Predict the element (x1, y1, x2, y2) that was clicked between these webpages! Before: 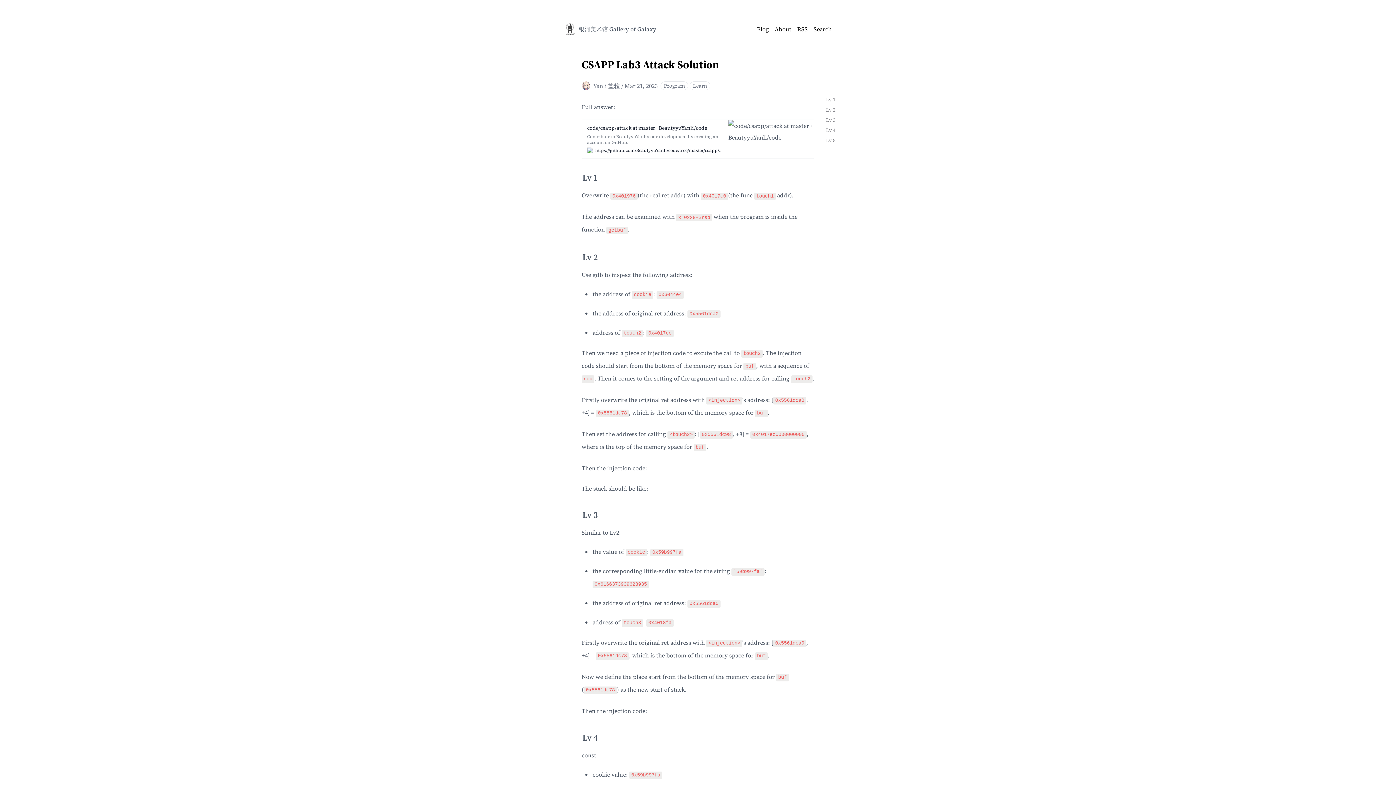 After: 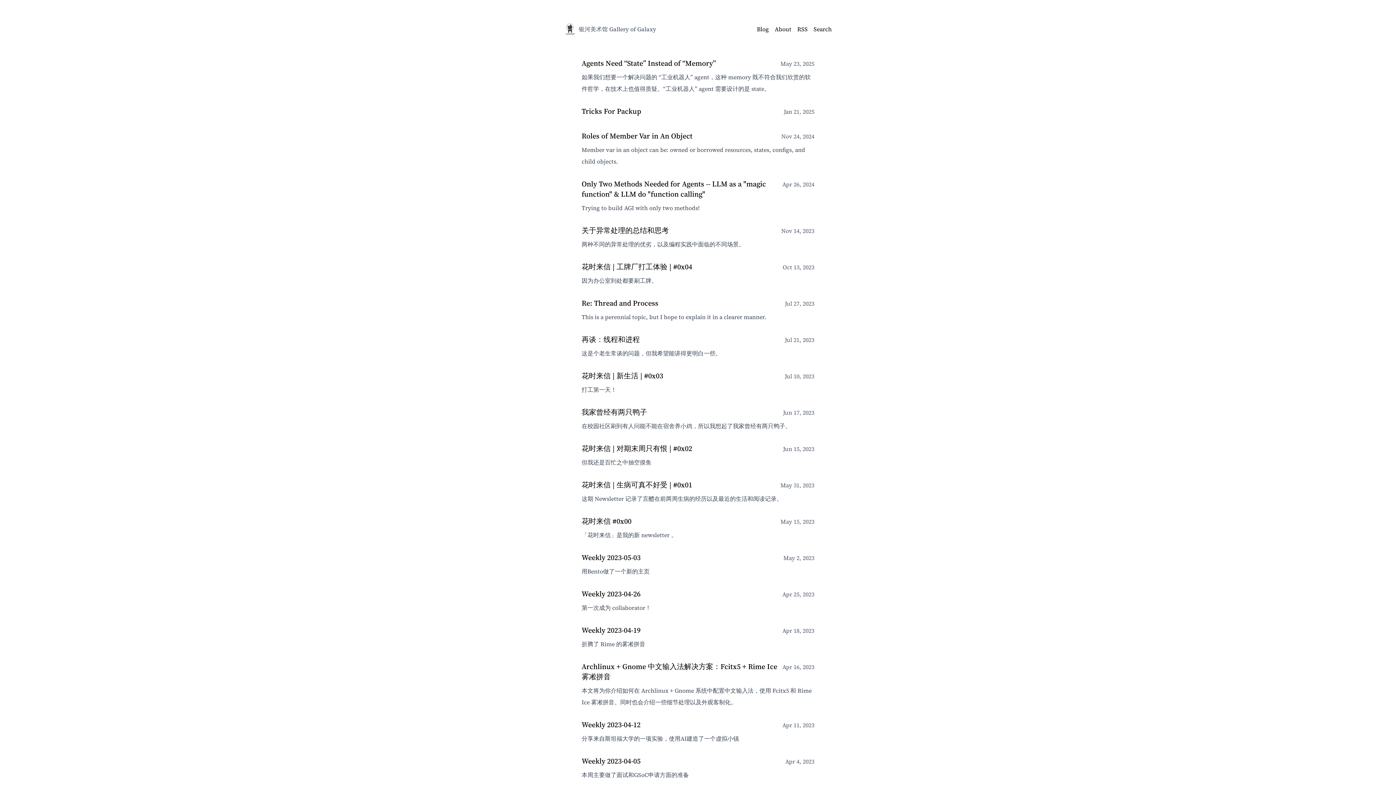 Action: label: Blog bbox: (757, 25, 769, 33)